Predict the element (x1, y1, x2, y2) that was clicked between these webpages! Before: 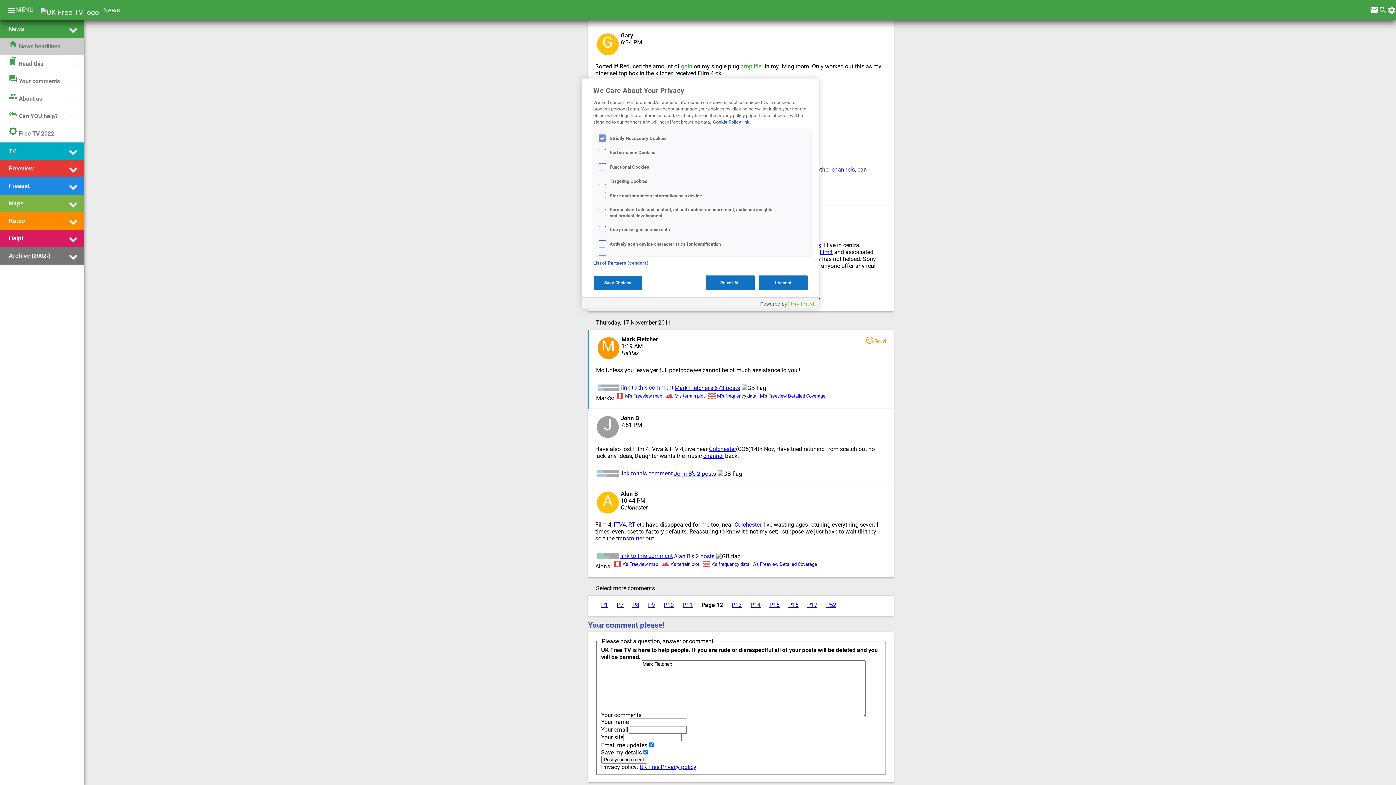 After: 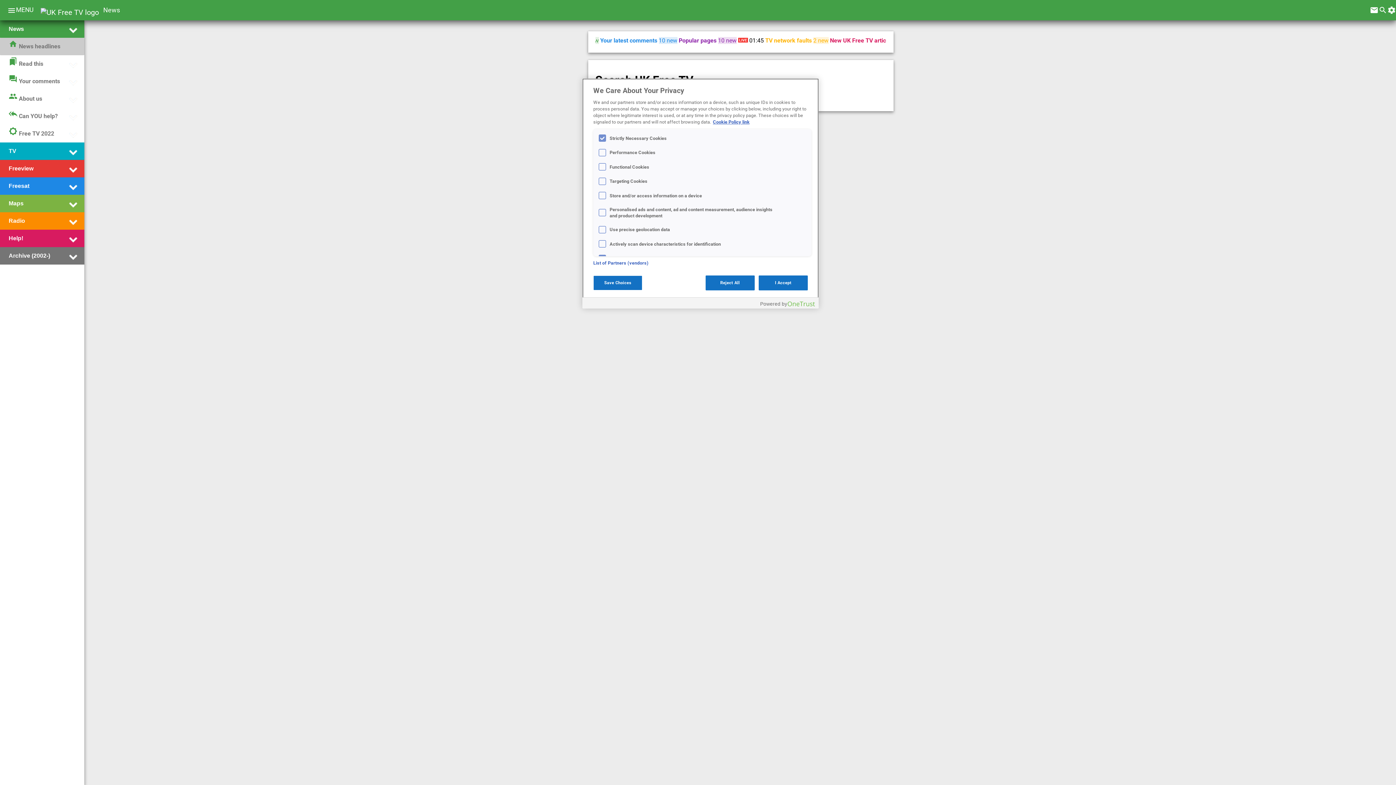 Action: label: search bbox: (1378, 10, 1387, 15)